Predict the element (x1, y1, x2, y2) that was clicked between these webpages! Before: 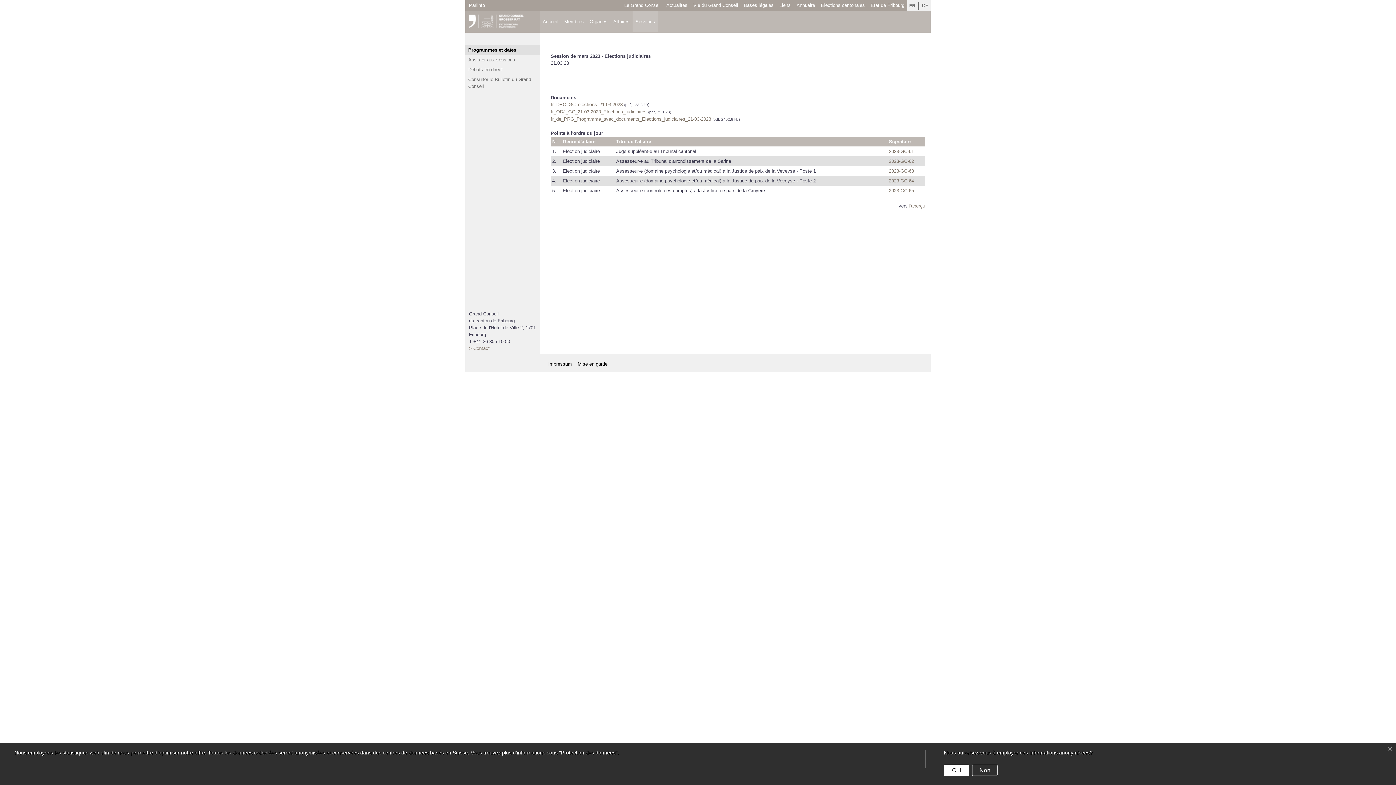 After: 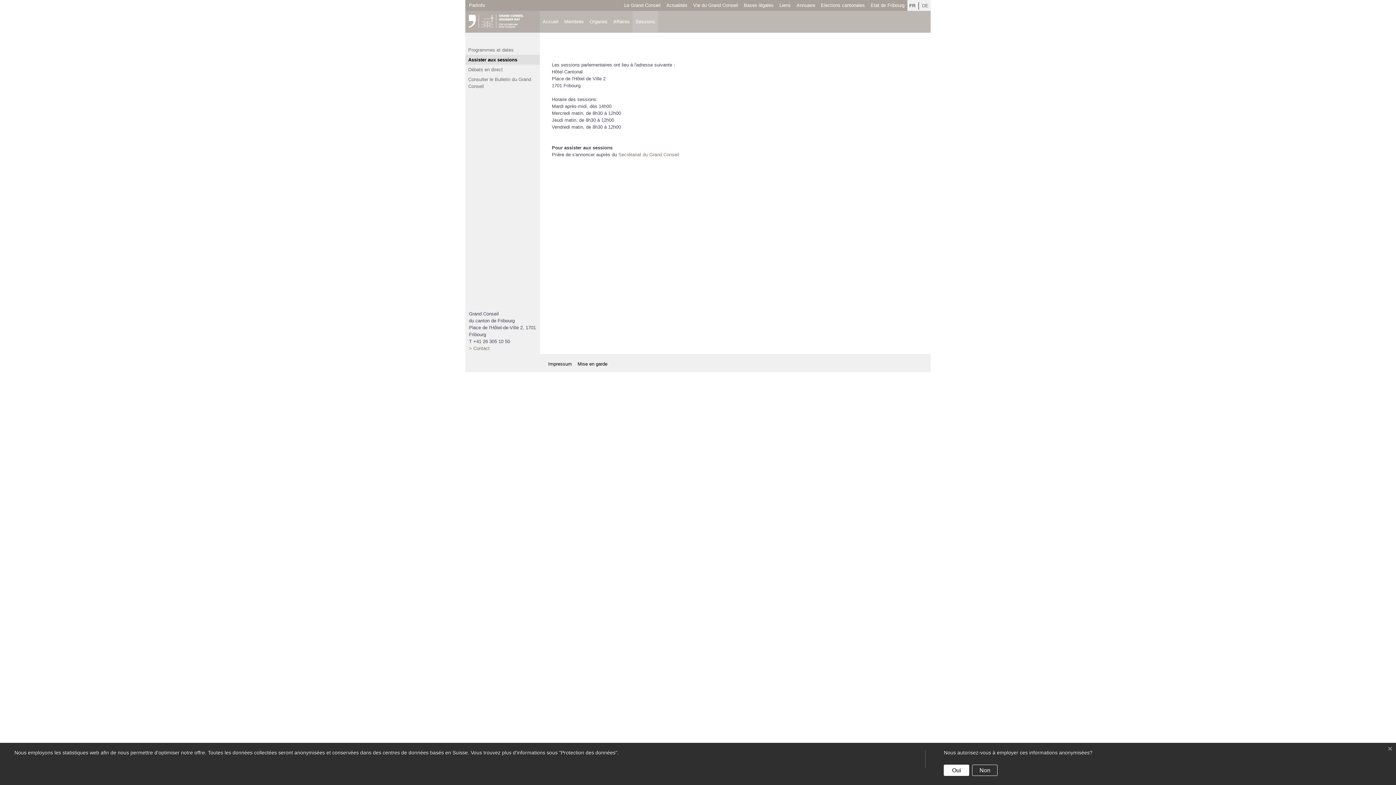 Action: bbox: (465, 54, 540, 64) label: Assister aux sessions